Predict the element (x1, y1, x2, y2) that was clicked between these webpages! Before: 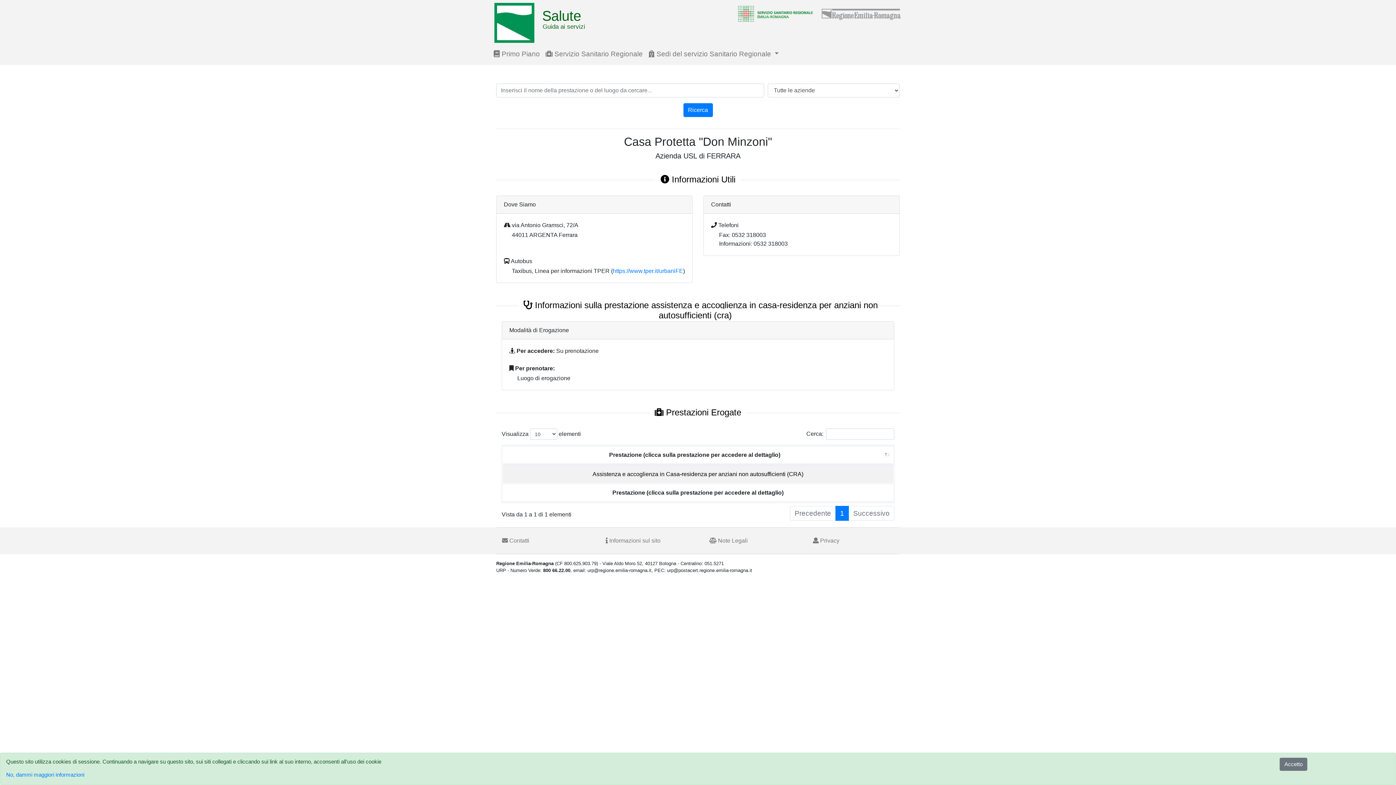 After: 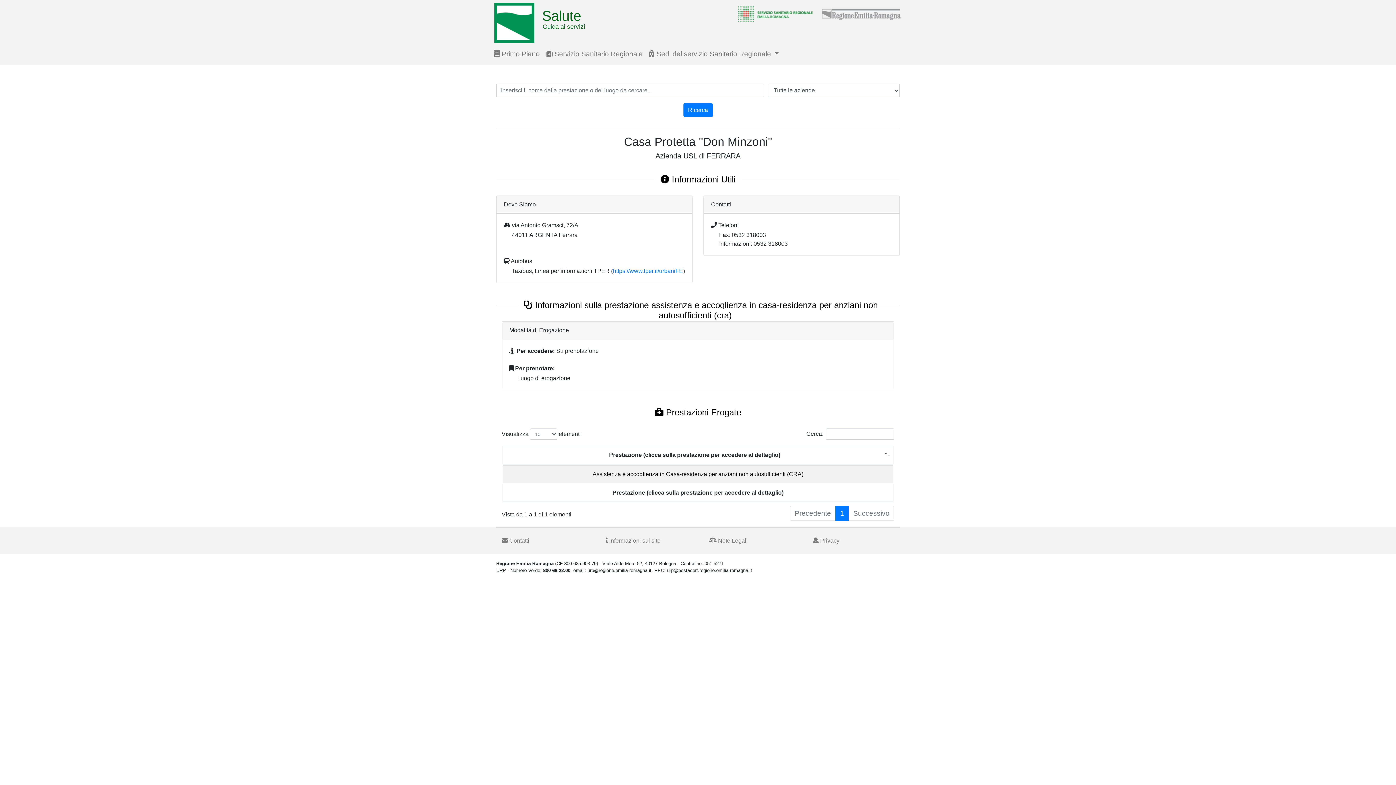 Action: label:  Privacy bbox: (807, 533, 900, 548)